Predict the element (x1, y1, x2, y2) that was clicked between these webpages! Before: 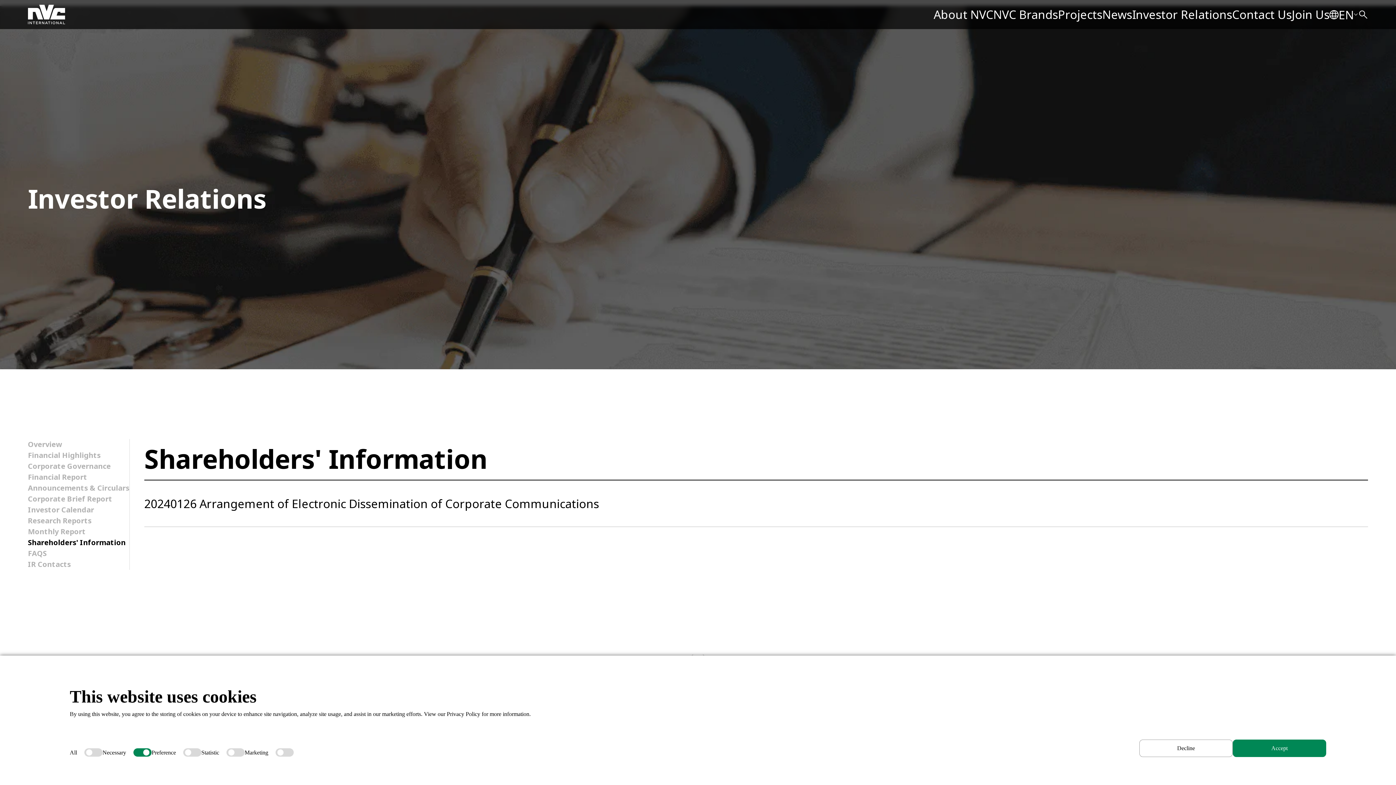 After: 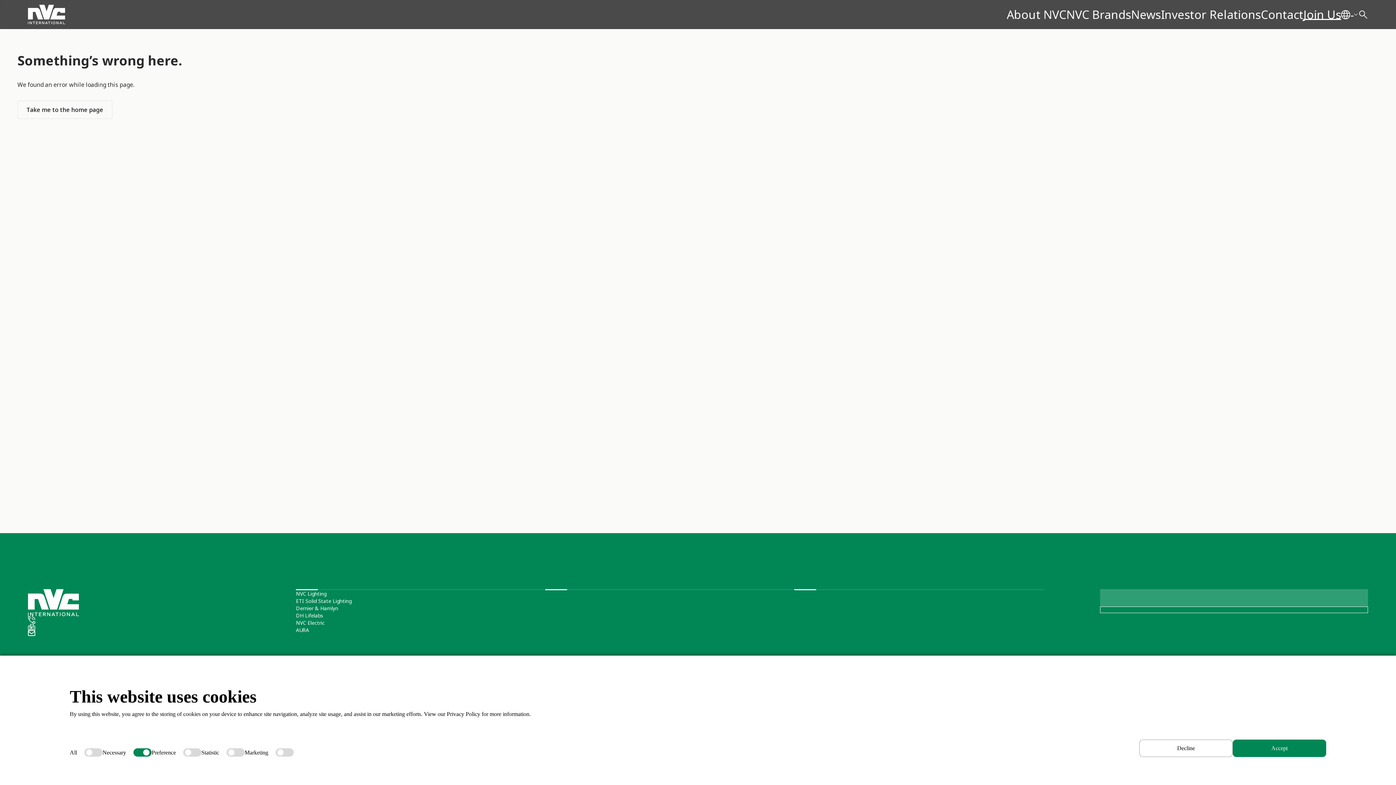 Action: bbox: (1292, 9, 1329, 20) label: Join Us